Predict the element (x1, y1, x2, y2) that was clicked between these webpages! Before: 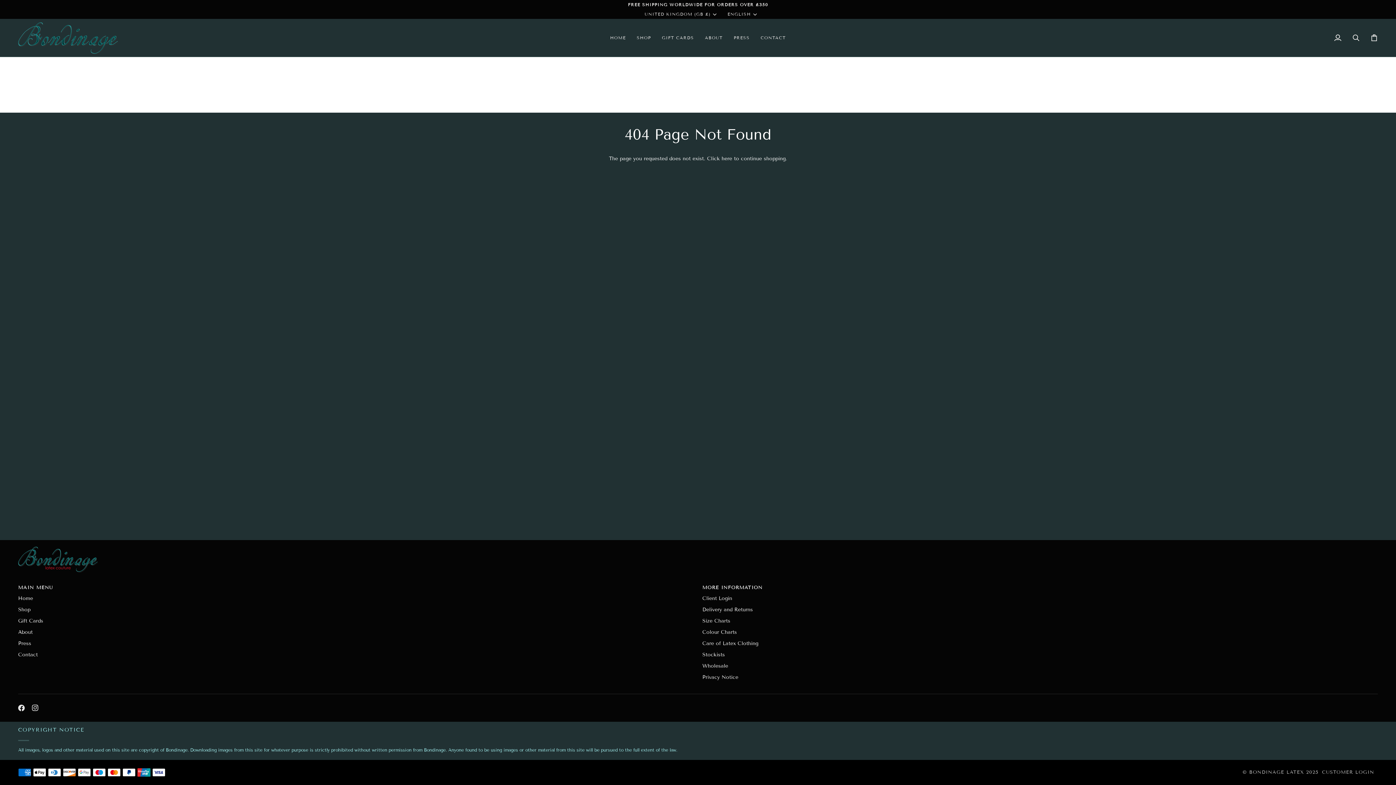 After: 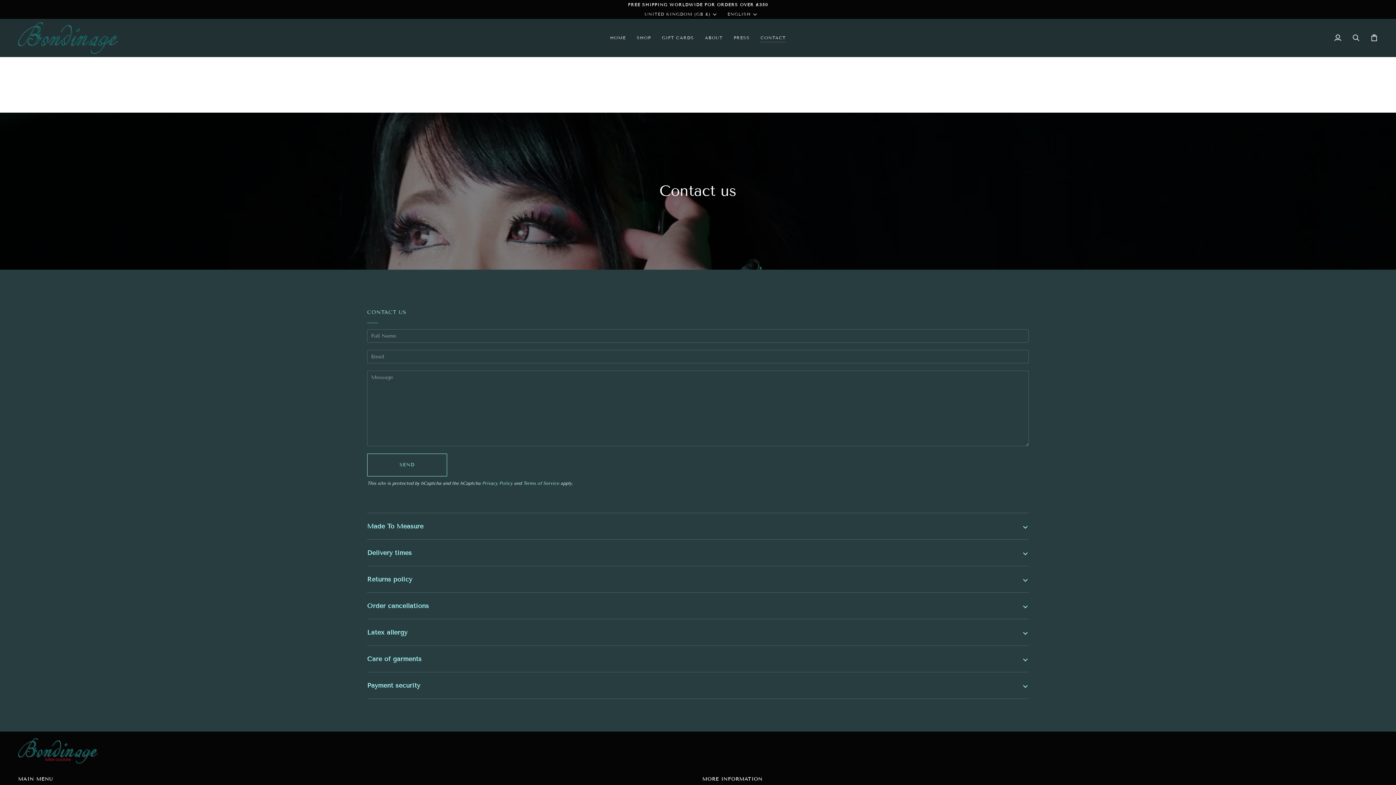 Action: bbox: (18, 652, 37, 658) label: Contact